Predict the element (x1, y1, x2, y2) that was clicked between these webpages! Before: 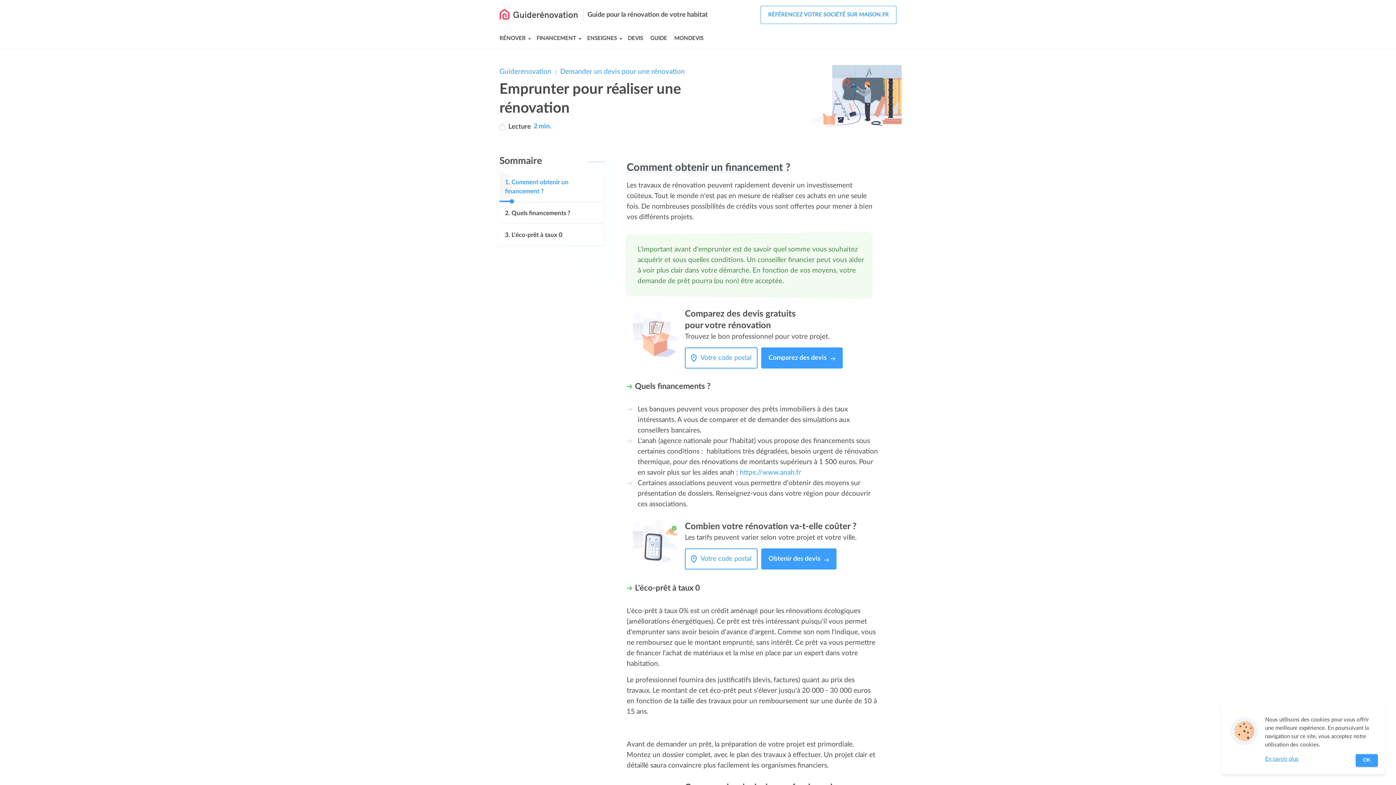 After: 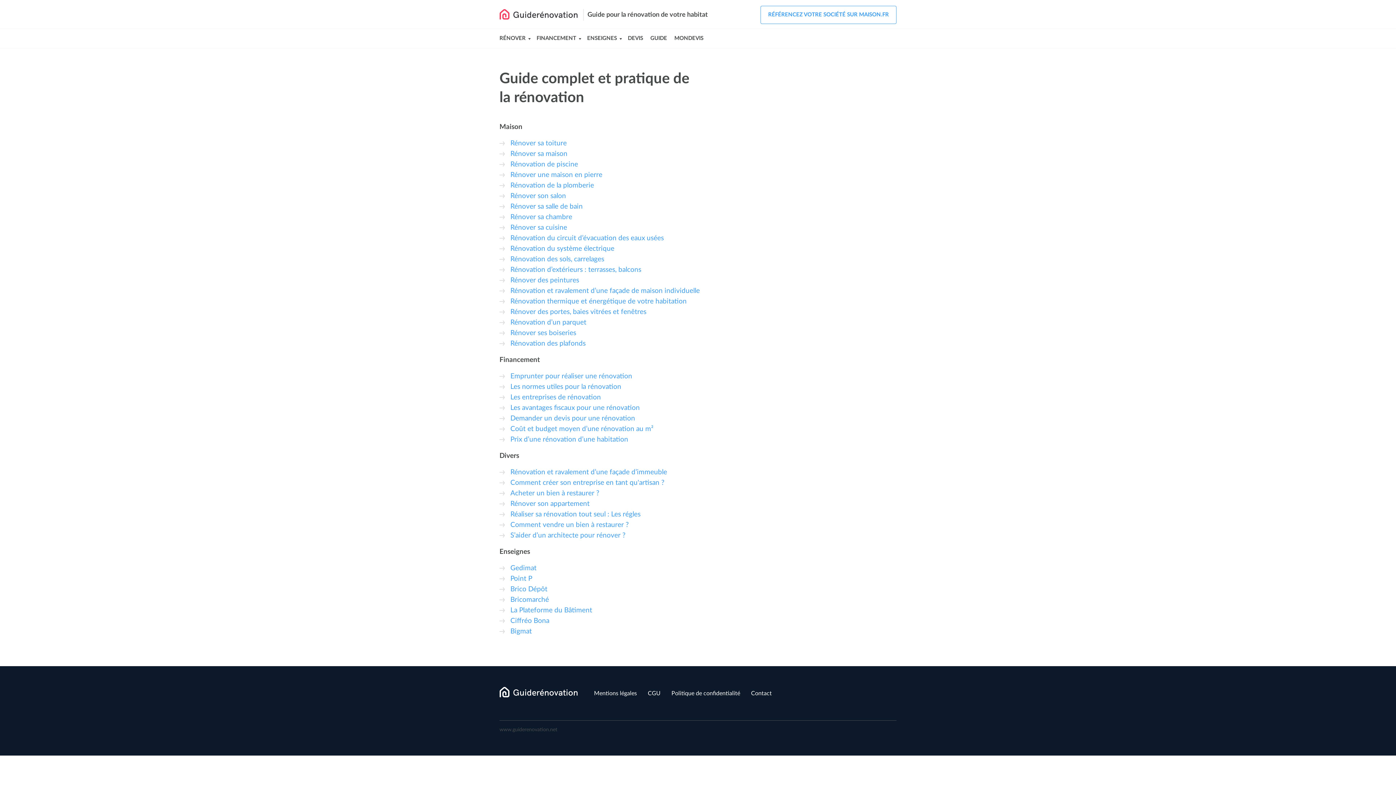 Action: bbox: (650, 29, 667, 47) label: GUIDE